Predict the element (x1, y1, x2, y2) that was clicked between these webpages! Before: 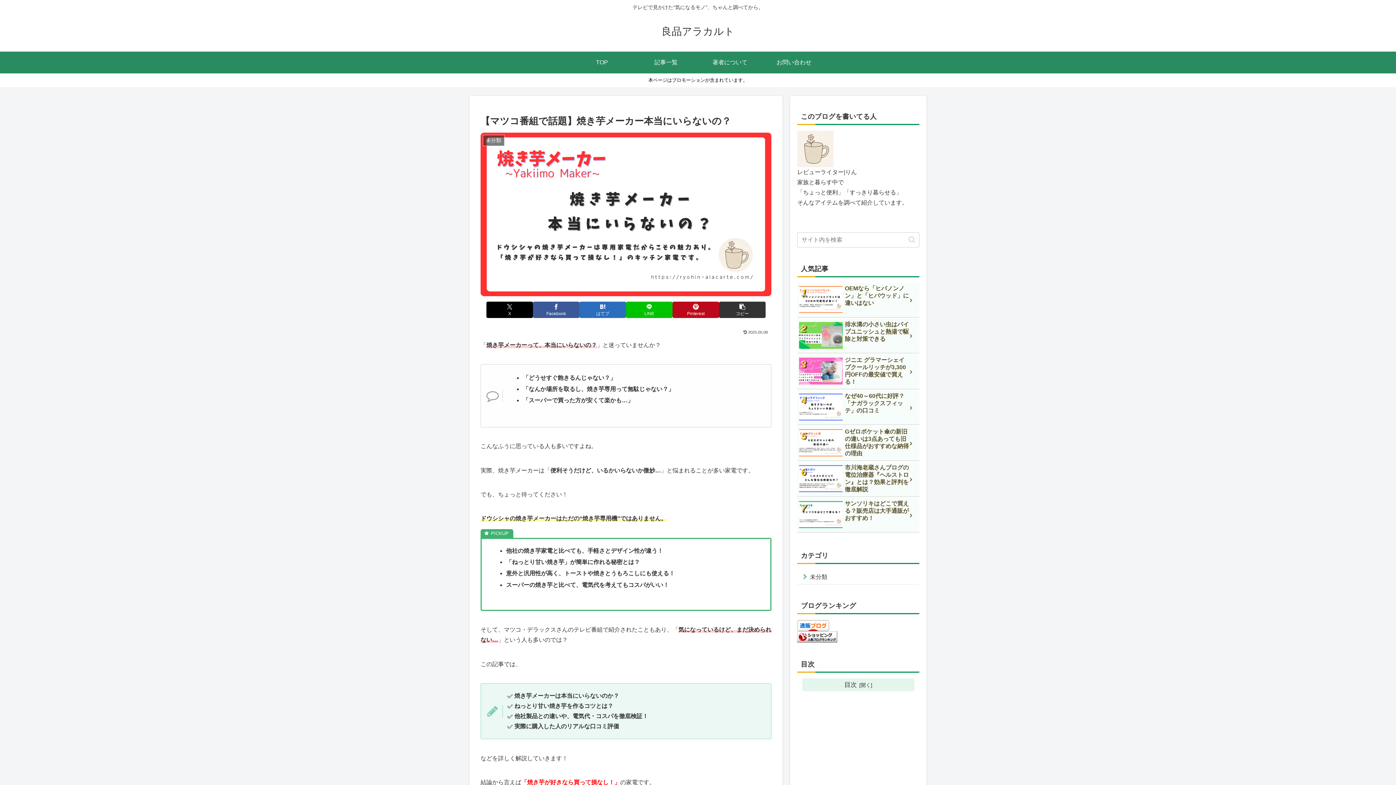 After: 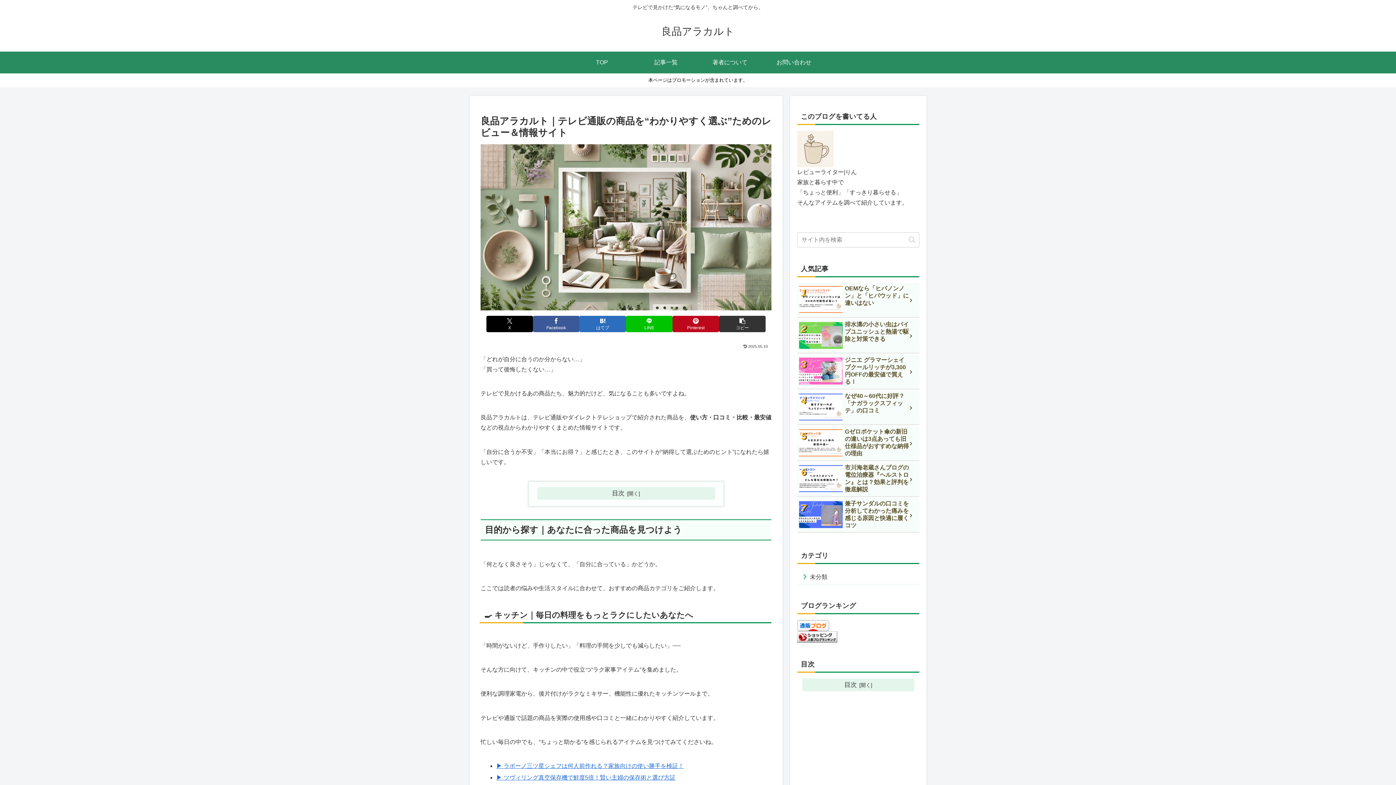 Action: label: 良品アラカルト bbox: (655, 29, 740, 35)